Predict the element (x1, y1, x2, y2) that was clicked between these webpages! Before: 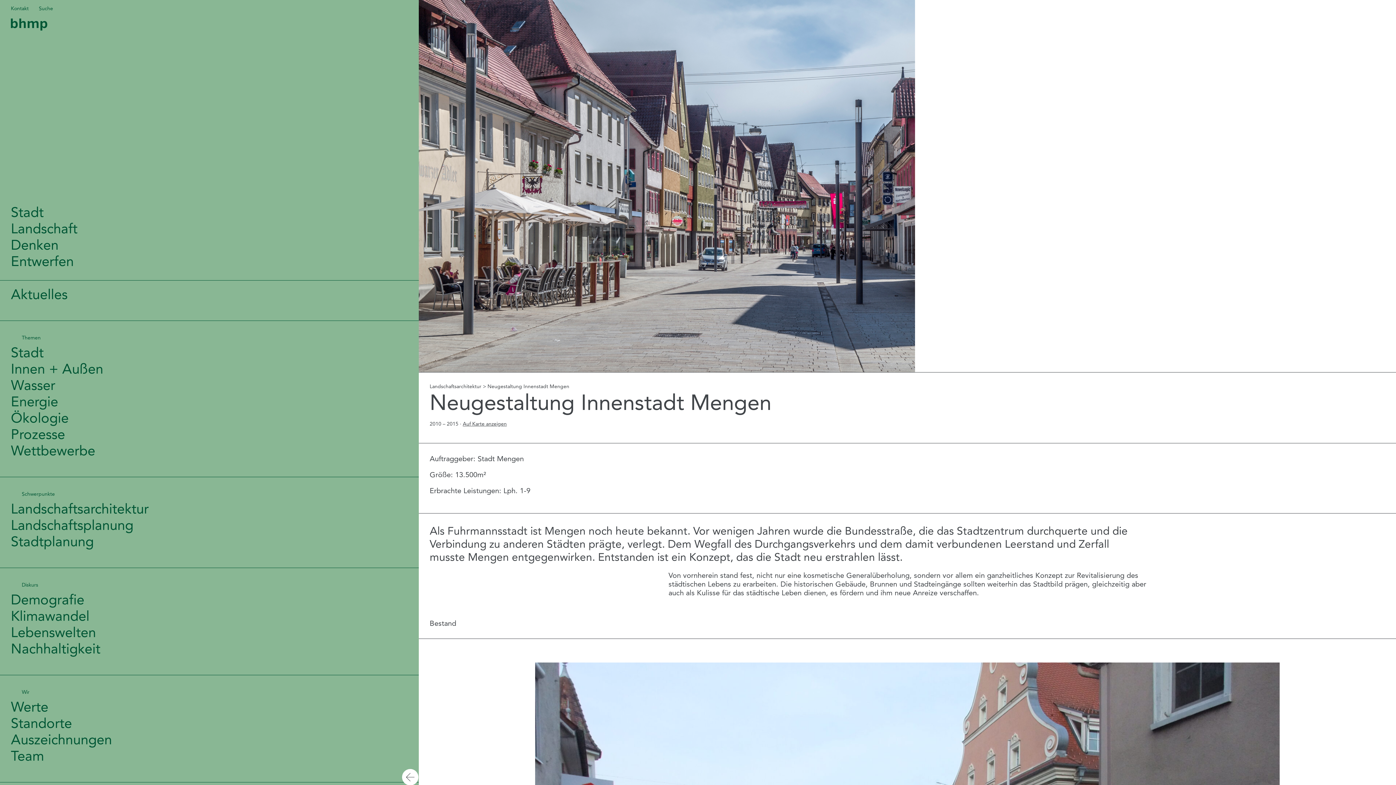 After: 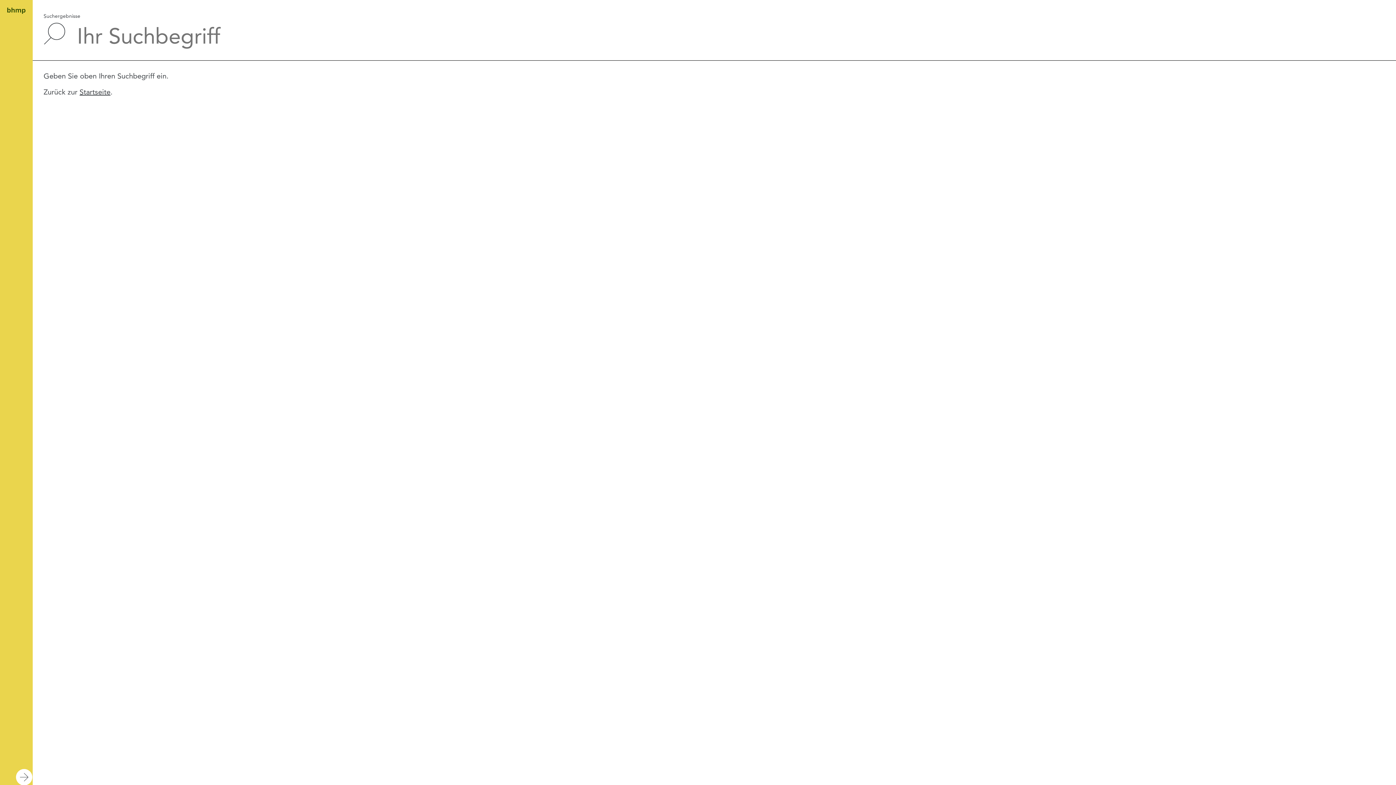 Action: label: Suche bbox: (38, 5, 53, 11)